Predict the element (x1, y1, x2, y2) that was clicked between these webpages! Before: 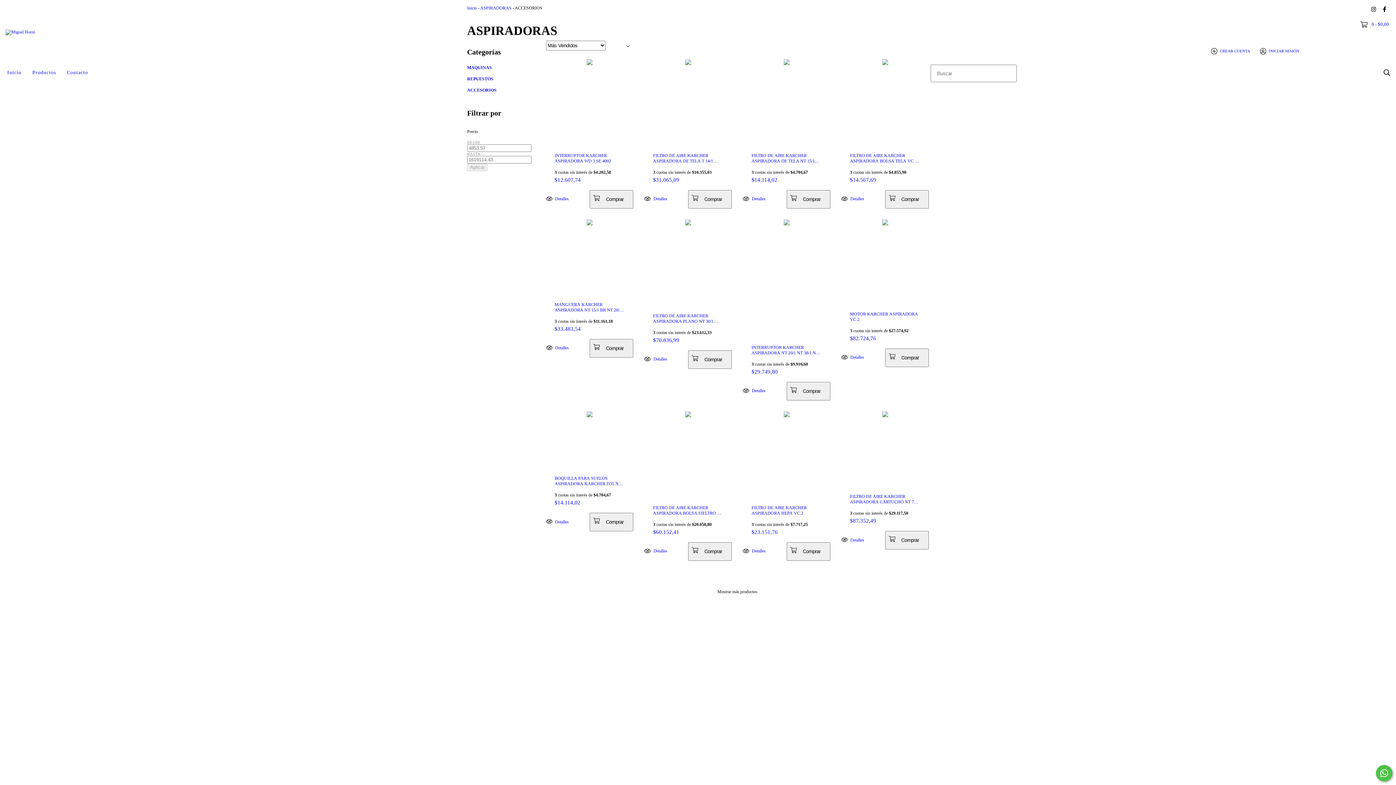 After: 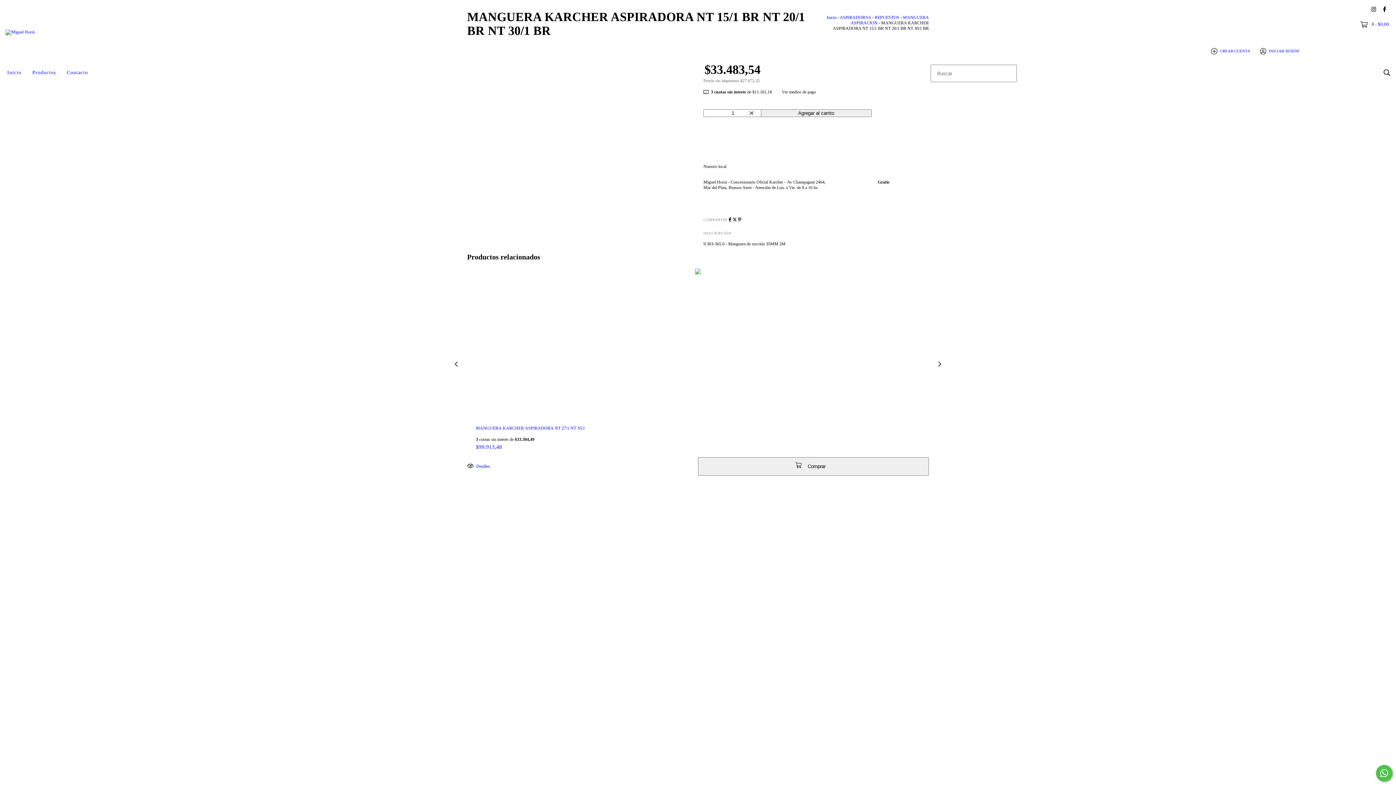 Action: label: $33.483,54 bbox: (554, 326, 624, 332)